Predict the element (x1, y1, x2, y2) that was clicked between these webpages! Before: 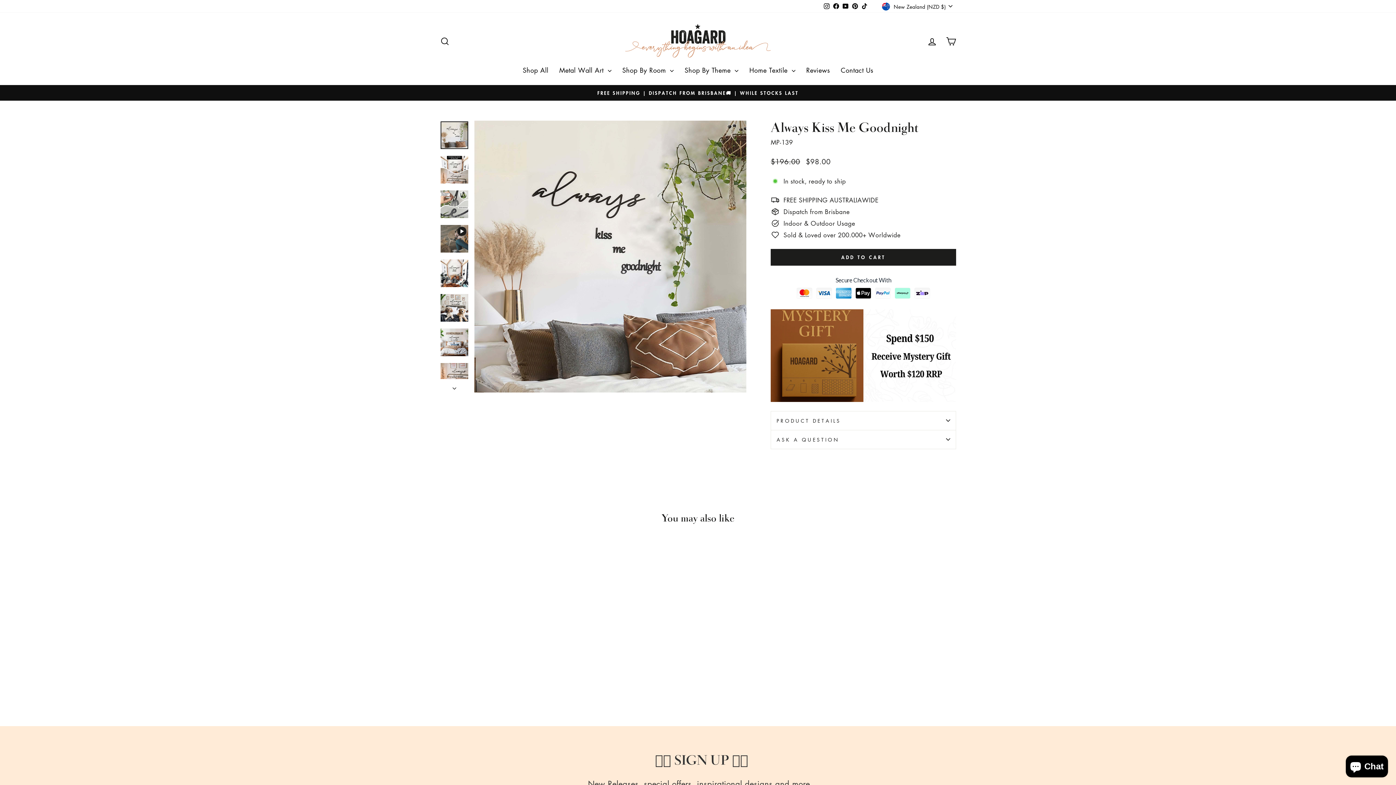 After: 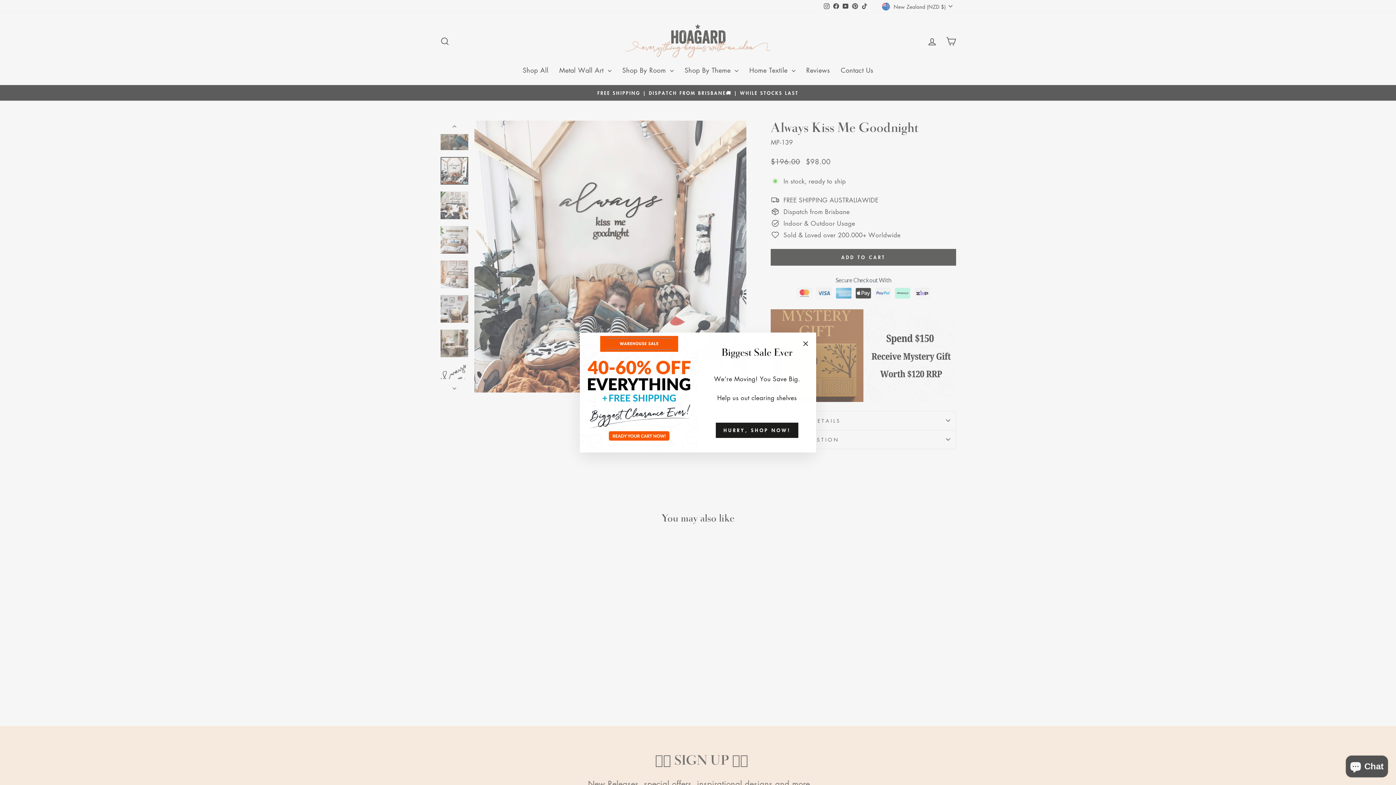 Action: bbox: (440, 259, 468, 287)